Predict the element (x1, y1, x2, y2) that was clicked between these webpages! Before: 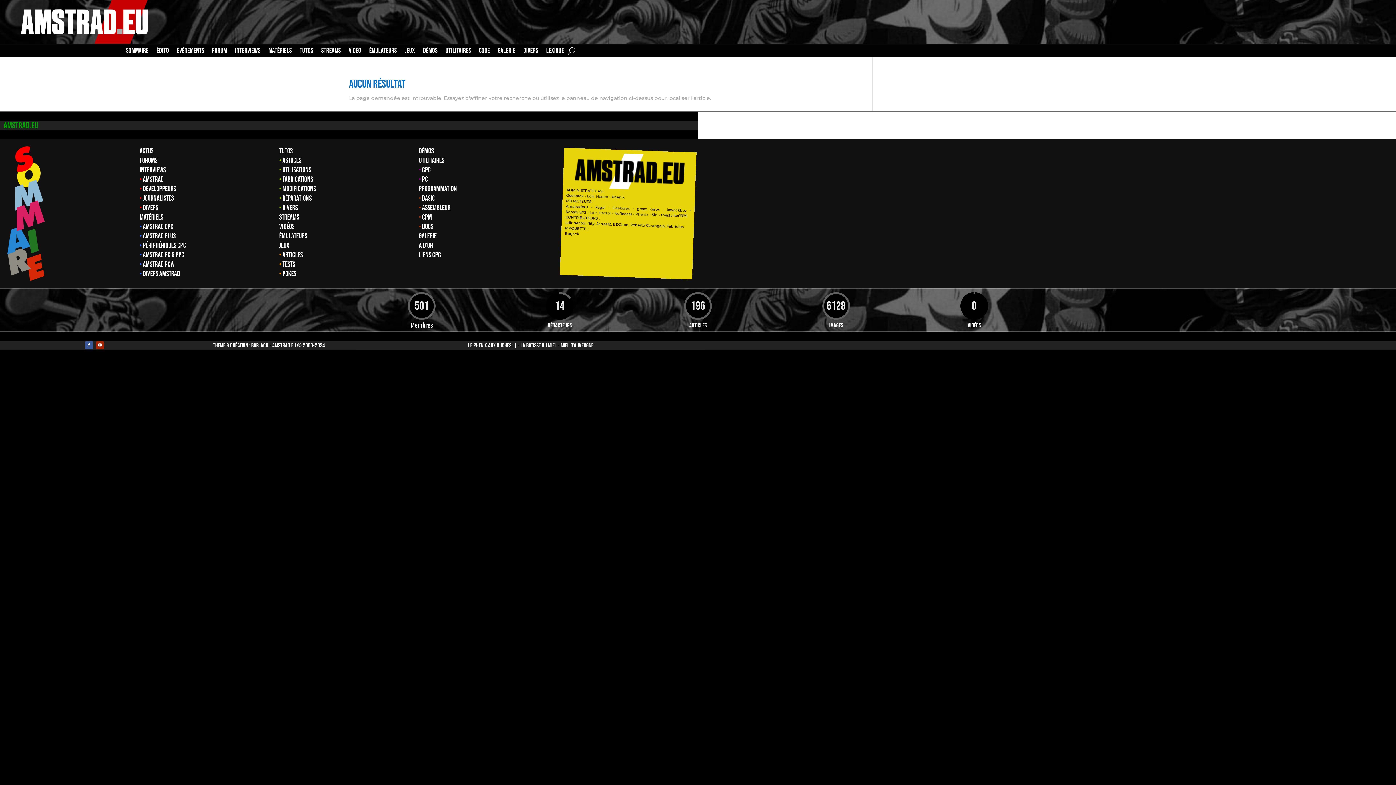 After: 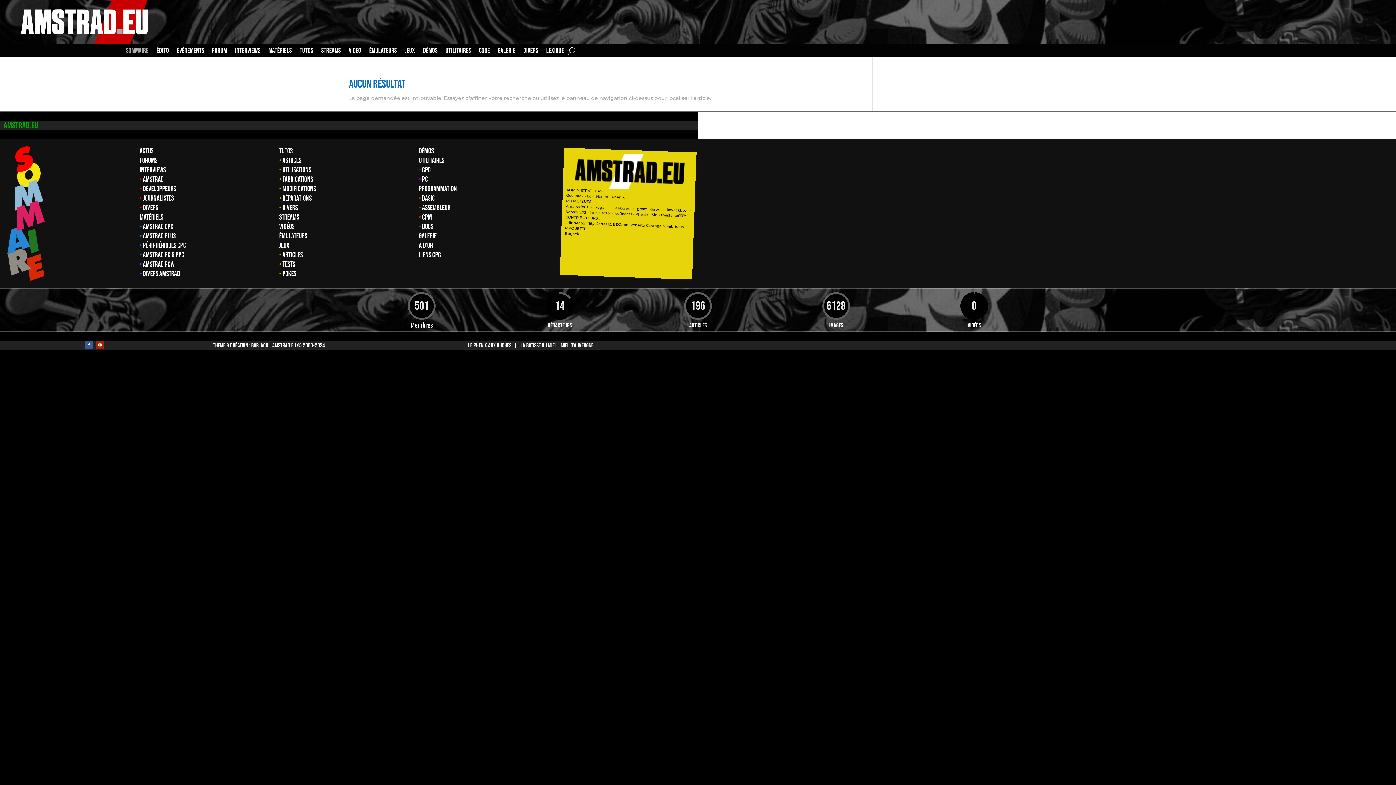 Action: bbox: (126, 48, 148, 56) label: SOMMAIRE